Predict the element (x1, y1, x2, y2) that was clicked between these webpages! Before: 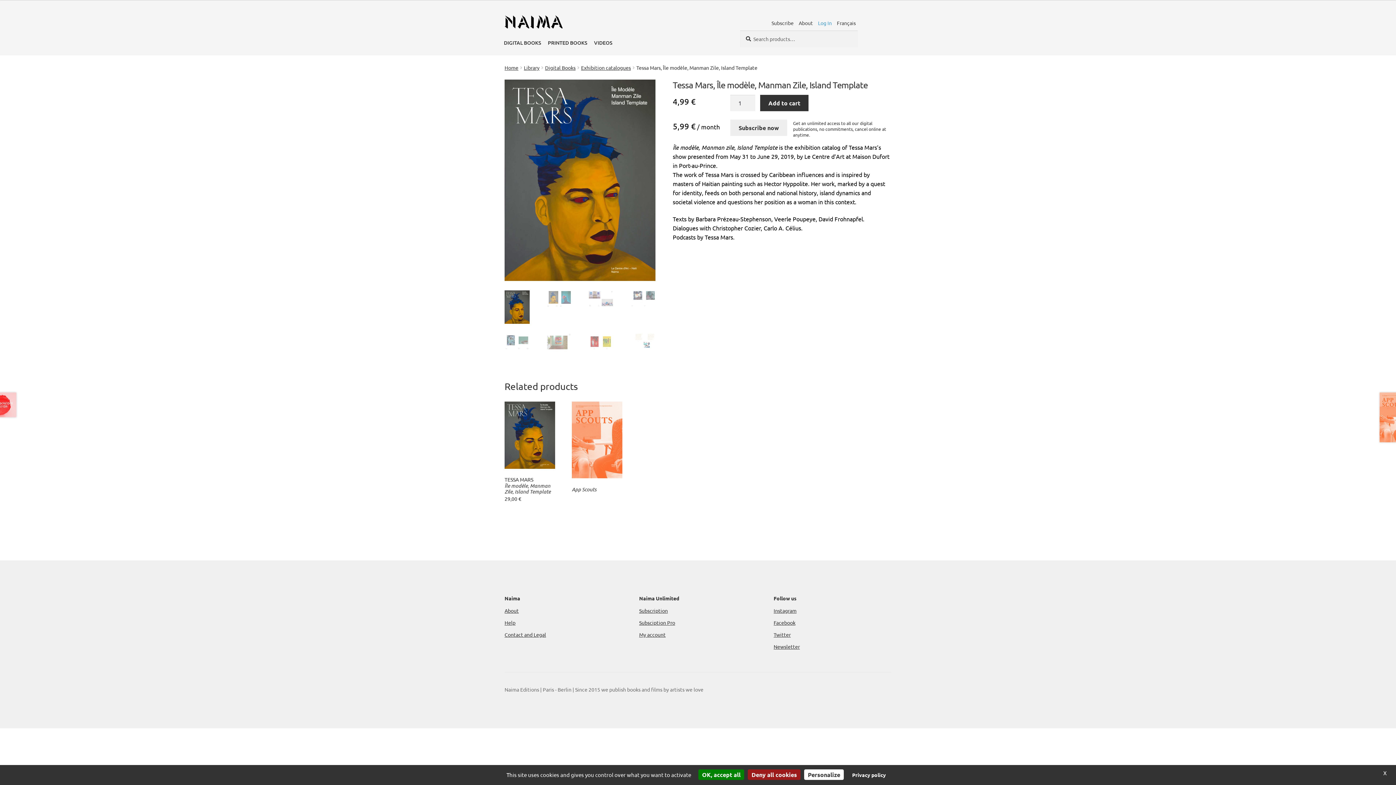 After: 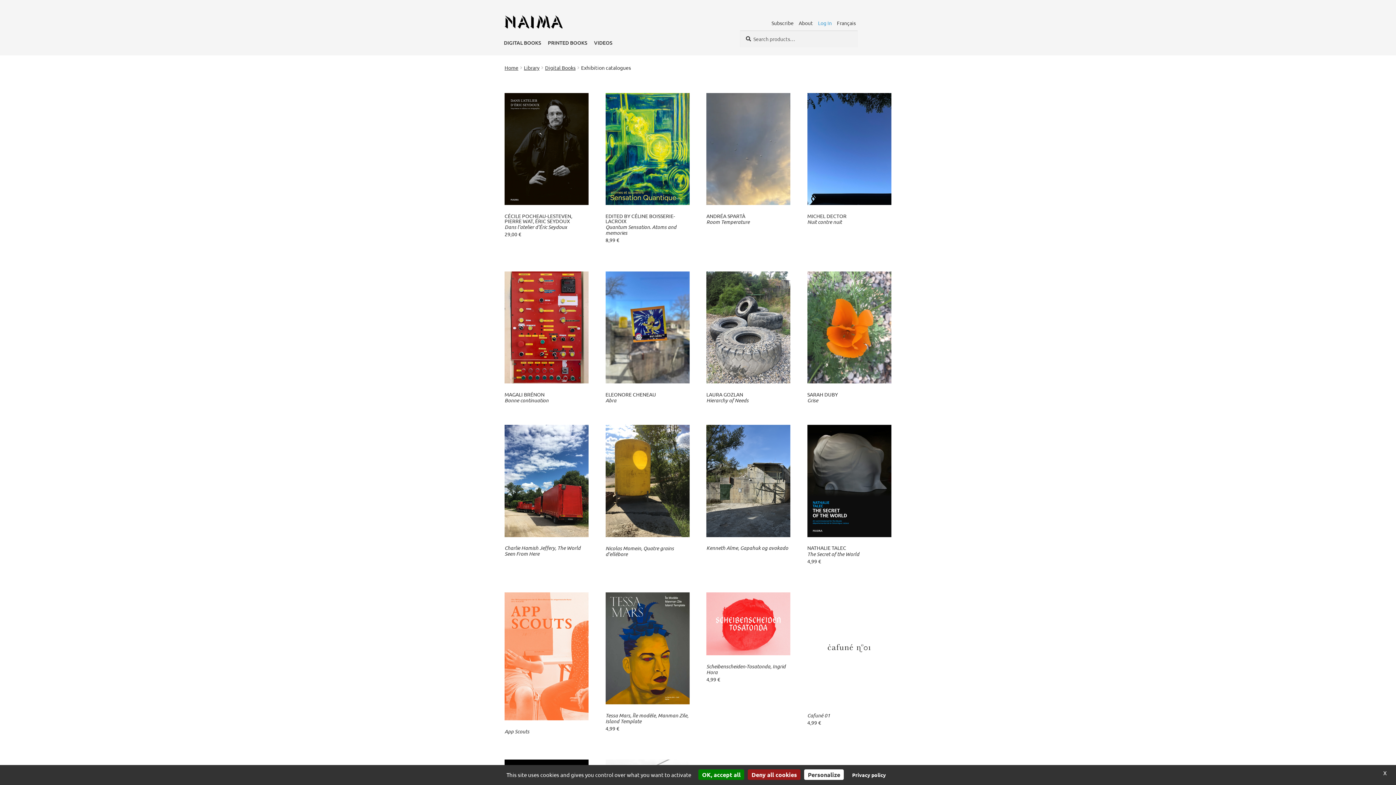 Action: label: Exhibition catalogues bbox: (581, 64, 631, 70)